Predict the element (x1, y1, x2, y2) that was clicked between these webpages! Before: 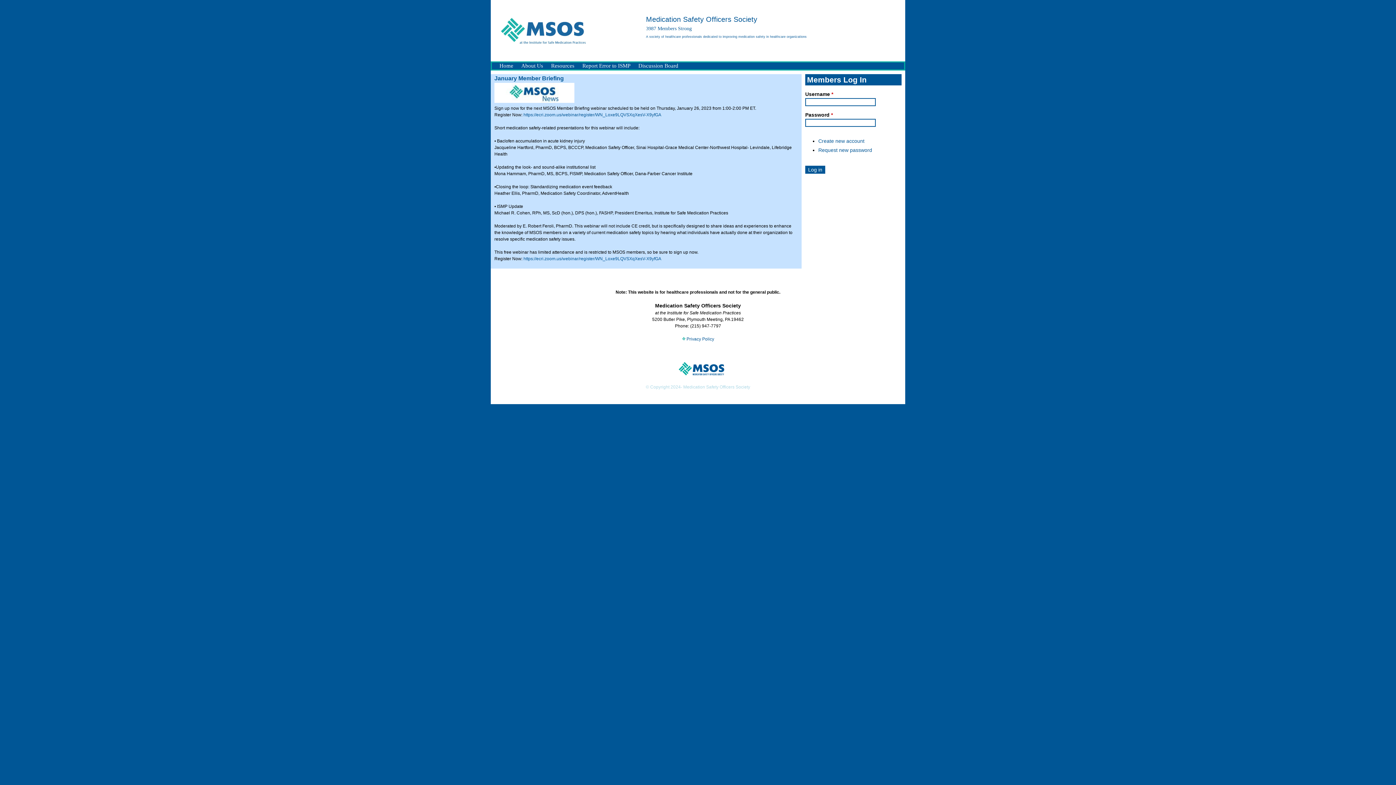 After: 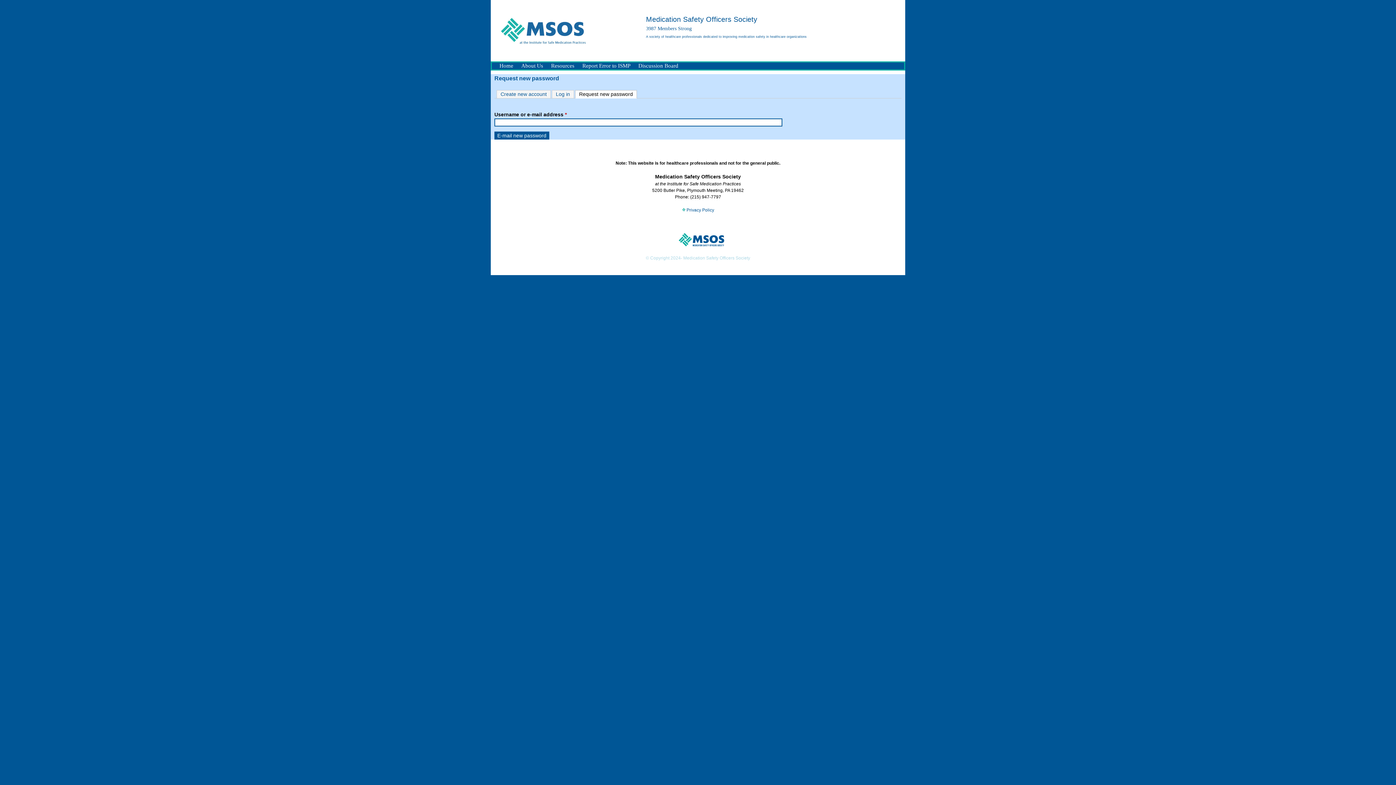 Action: bbox: (818, 147, 872, 152) label: Request new password